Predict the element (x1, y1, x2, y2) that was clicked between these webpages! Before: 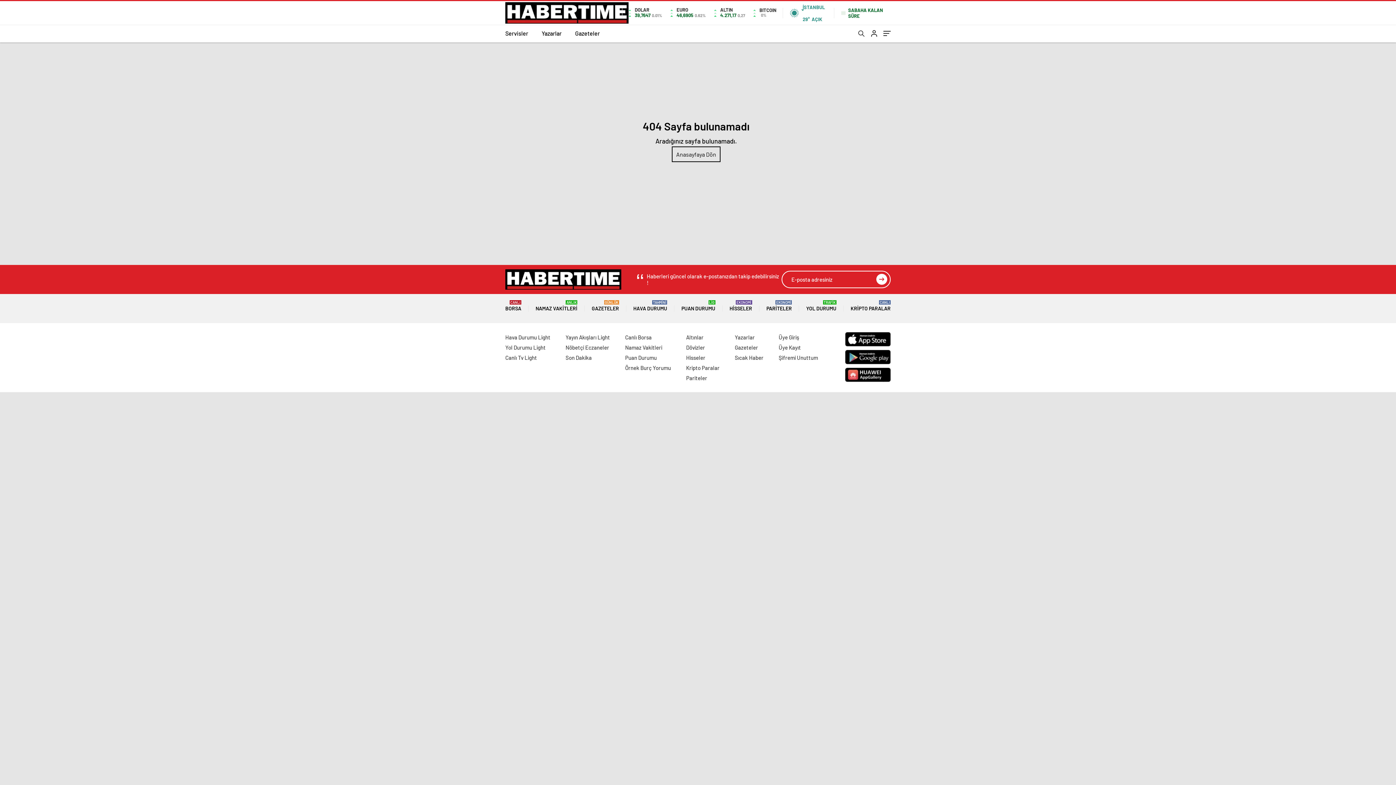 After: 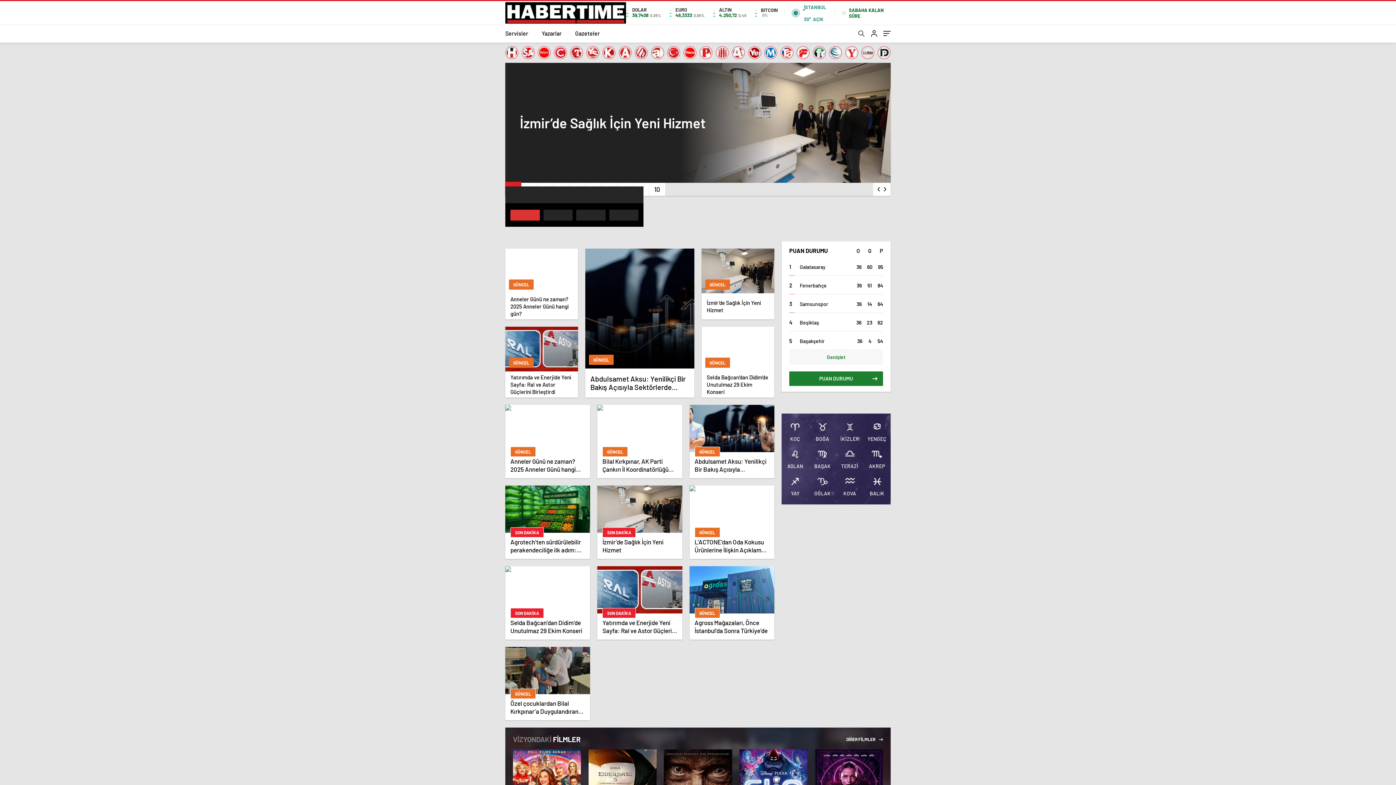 Action: bbox: (672, 146, 720, 162) label: Anasayfaya Dön